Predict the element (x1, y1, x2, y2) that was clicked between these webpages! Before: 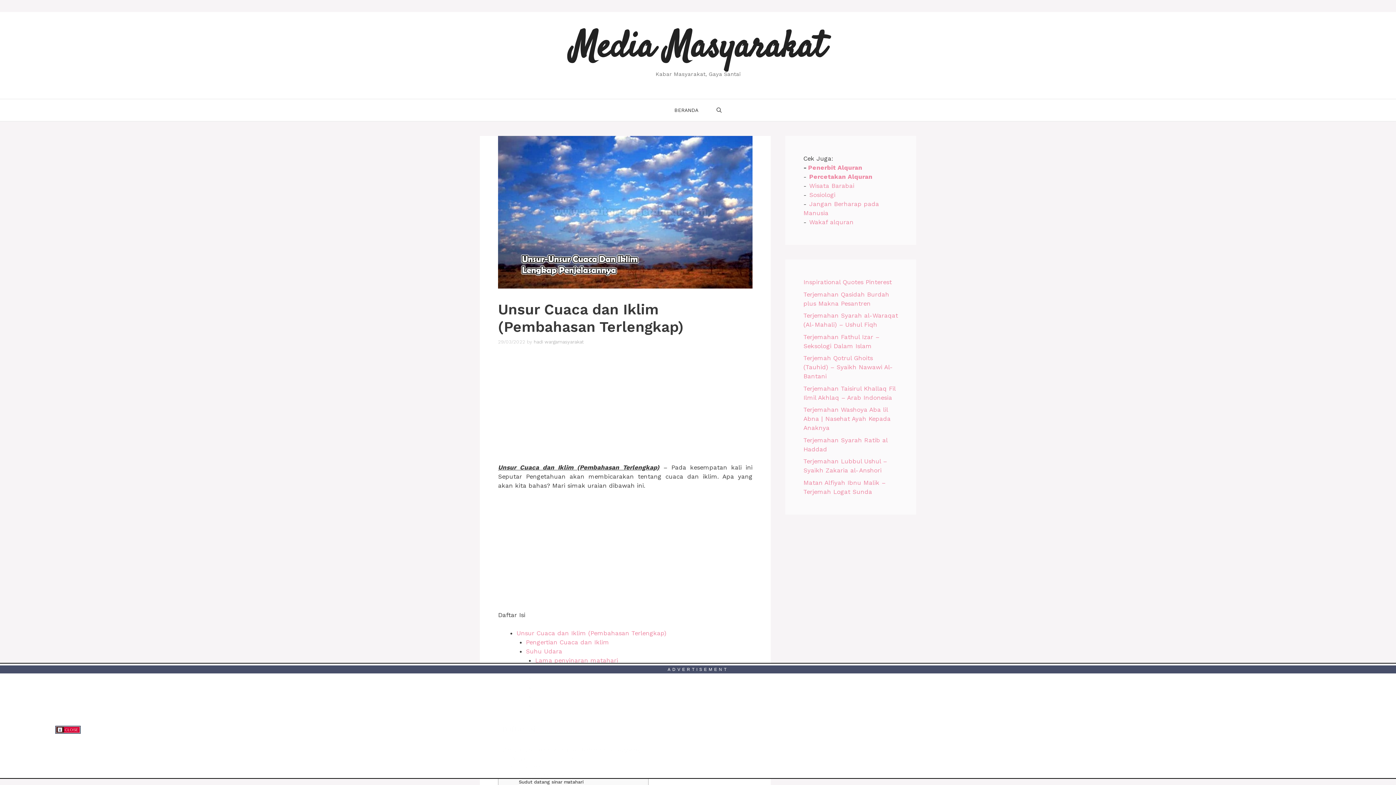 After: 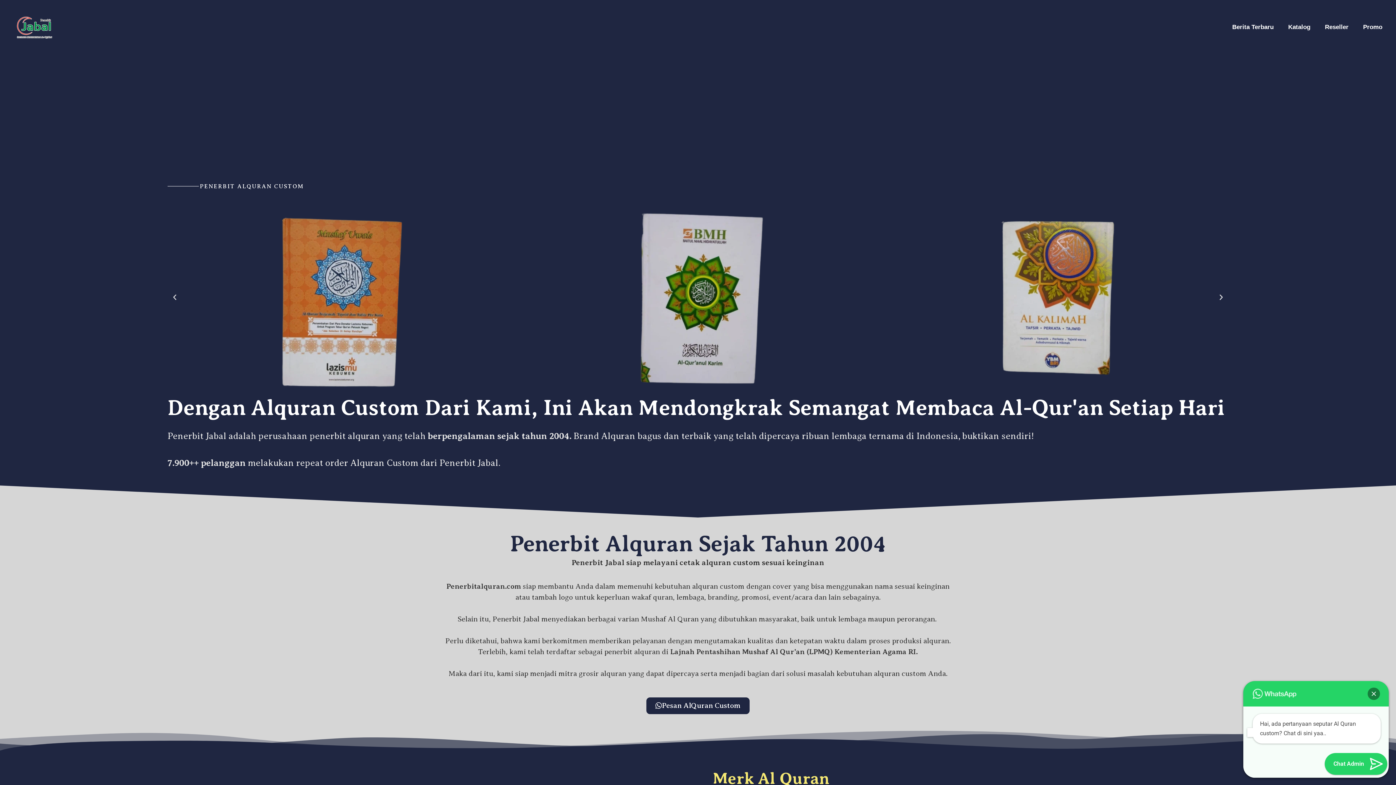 Action: label: Penerbit Alquran bbox: (808, 164, 862, 171)